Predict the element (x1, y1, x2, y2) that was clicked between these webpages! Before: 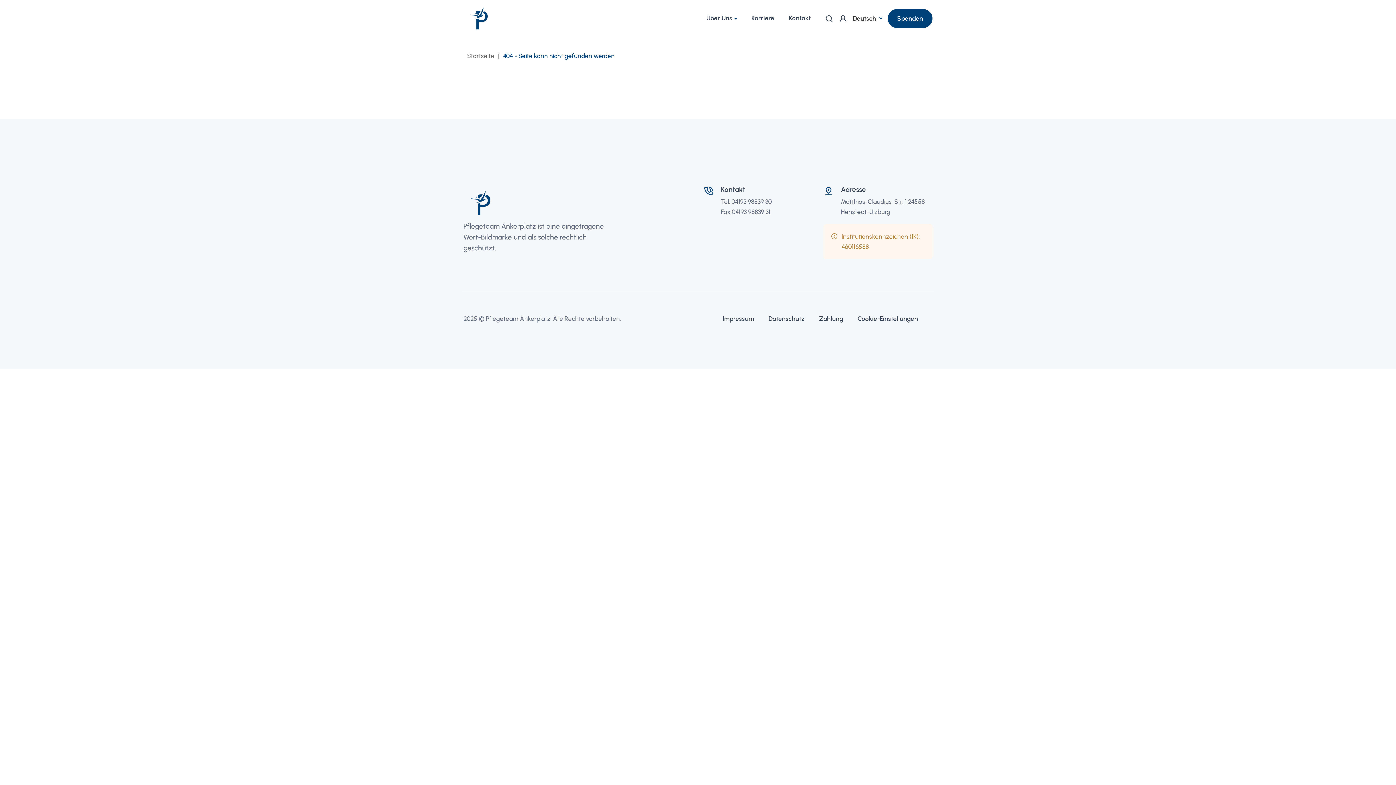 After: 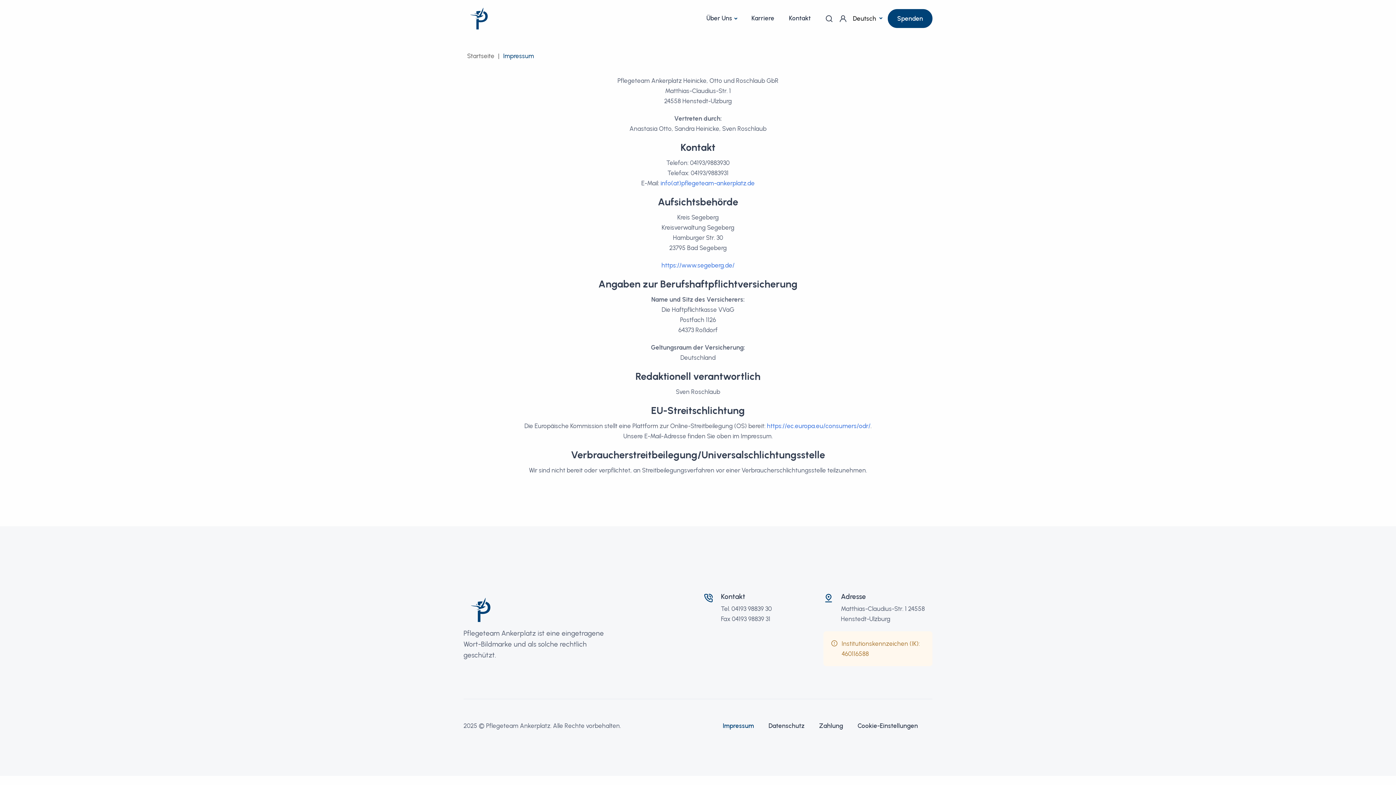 Action: label: Impressum bbox: (715, 305, 761, 332)